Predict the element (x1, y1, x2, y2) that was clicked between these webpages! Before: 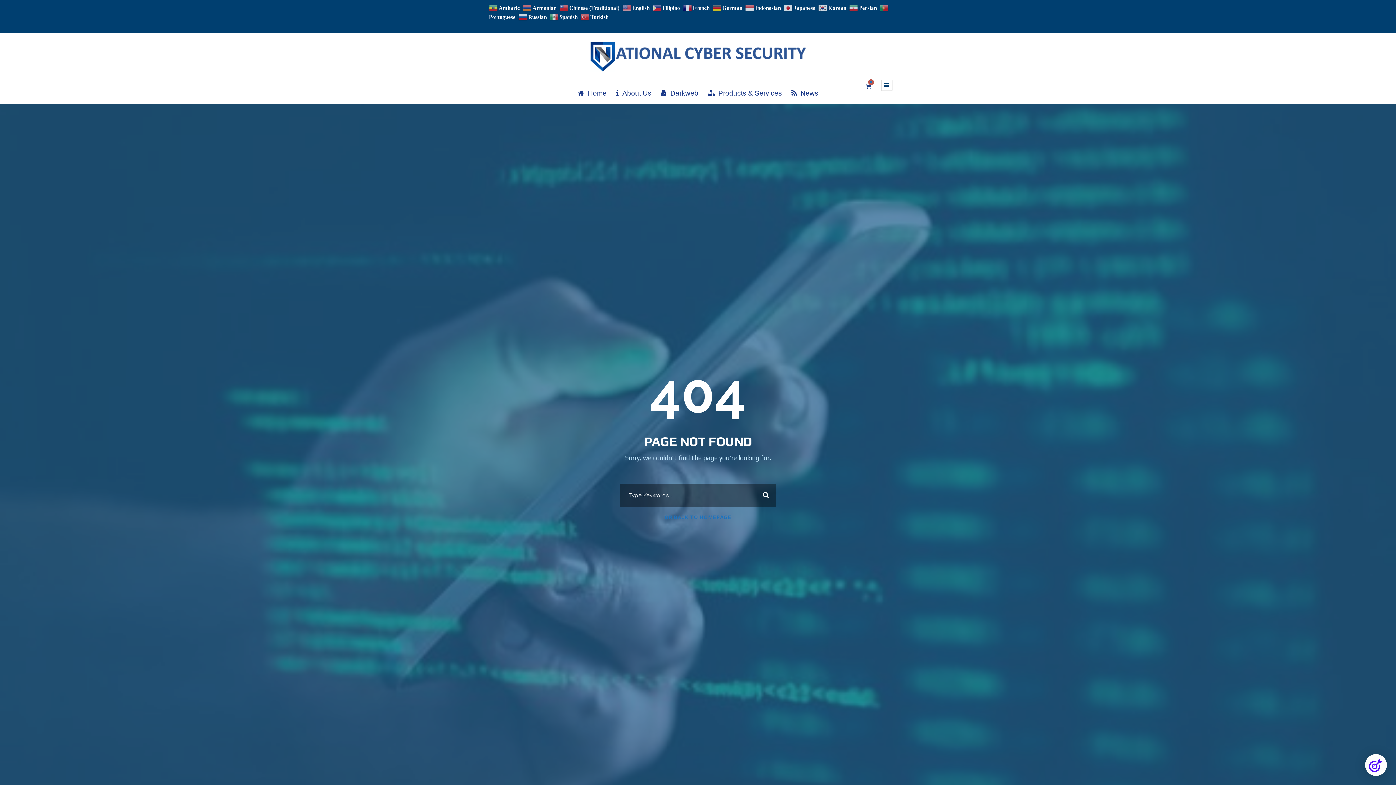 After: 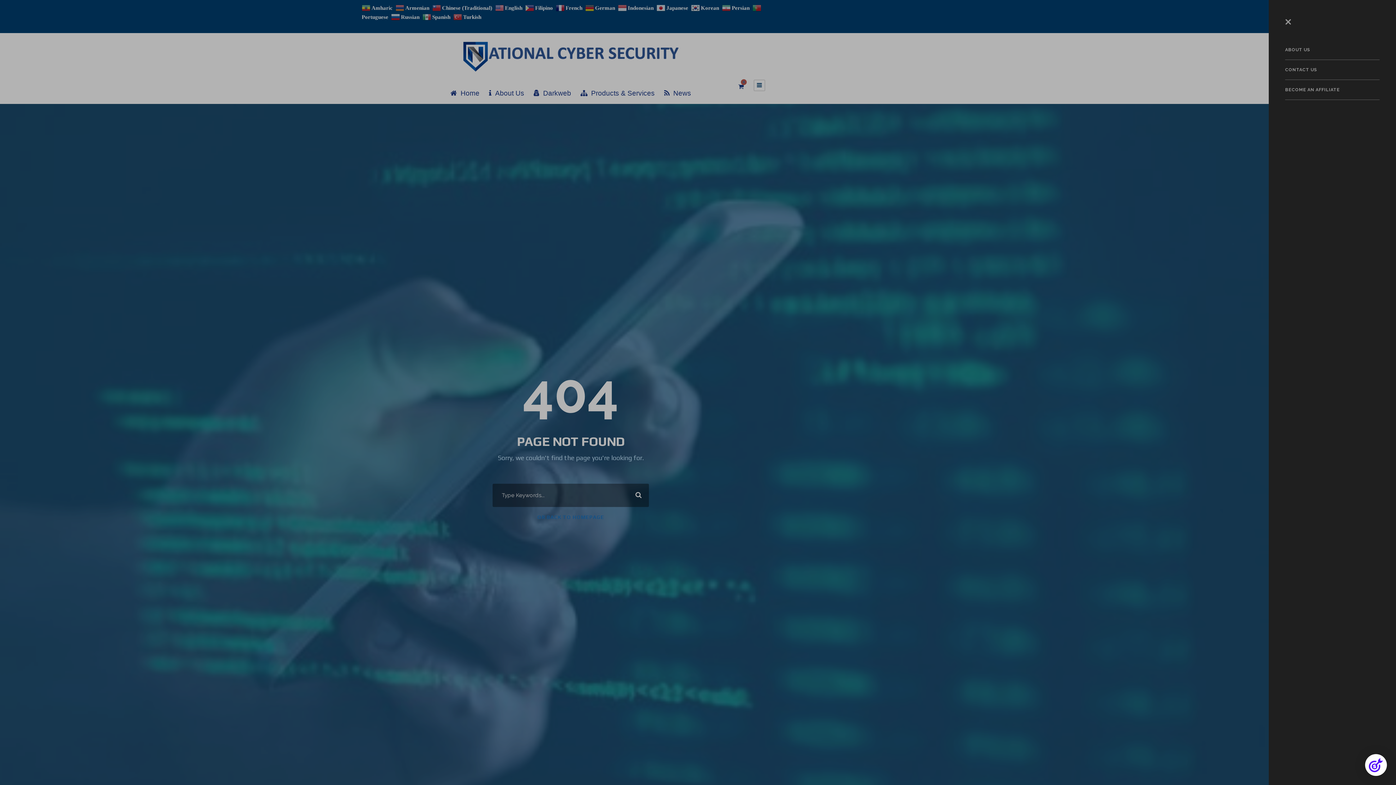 Action: bbox: (881, 79, 892, 91)